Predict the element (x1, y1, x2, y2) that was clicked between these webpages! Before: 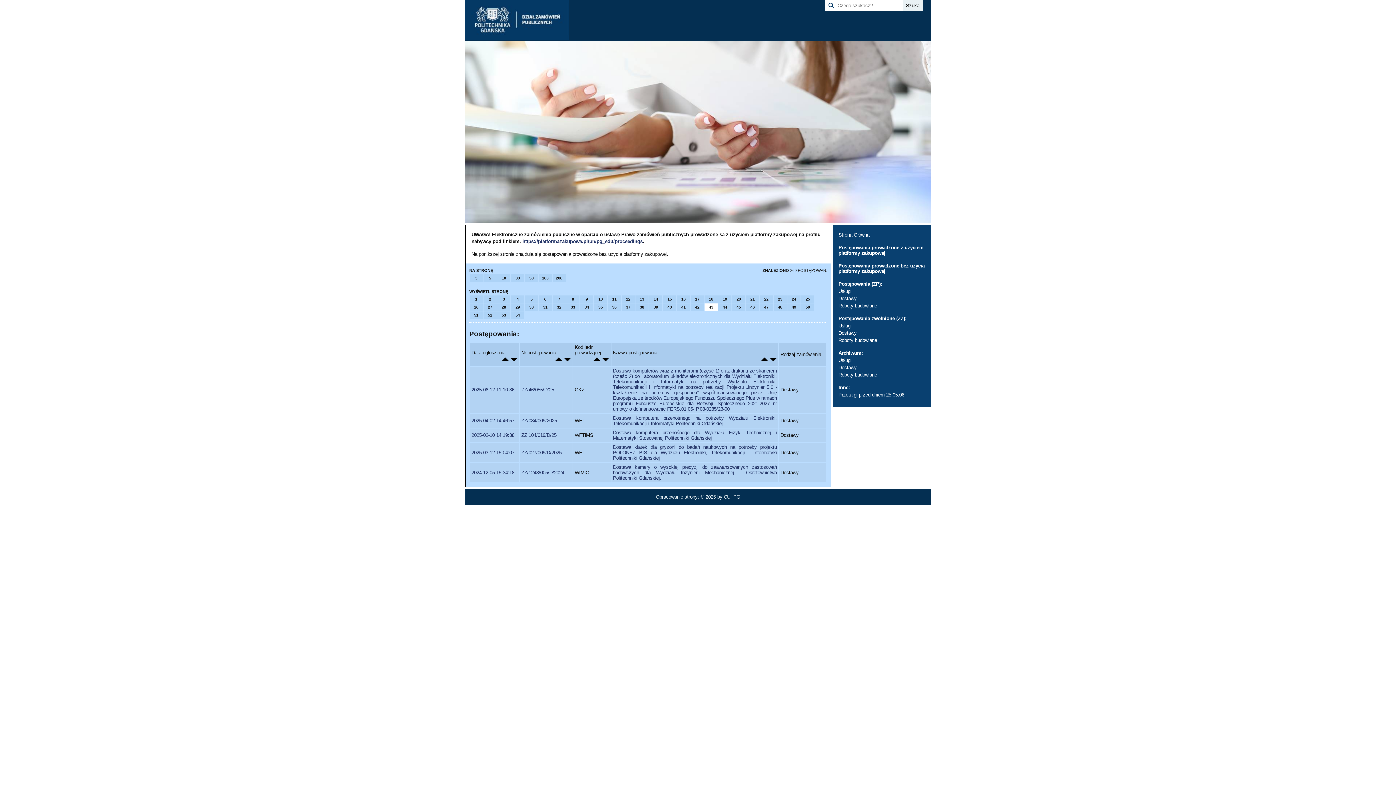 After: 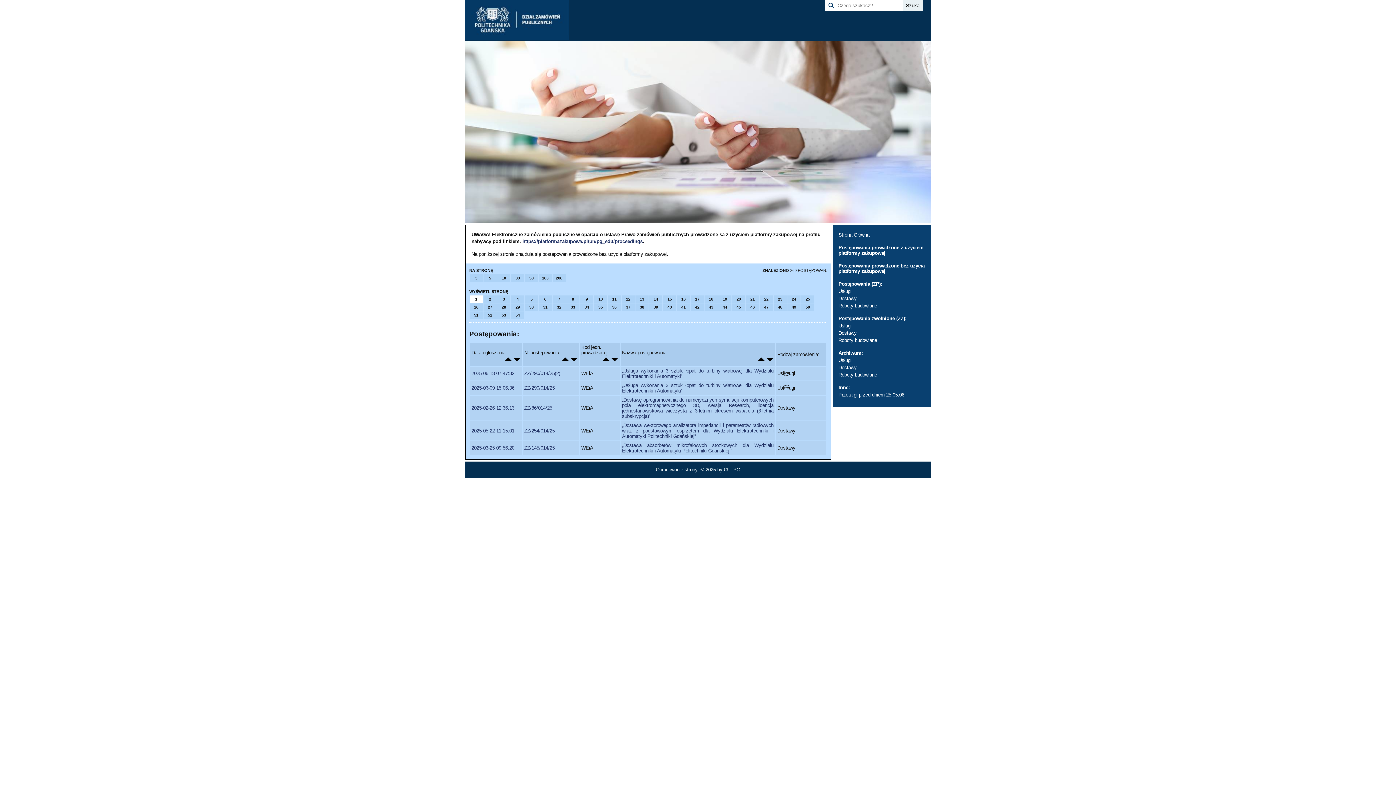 Action: bbox: (483, 274, 496, 281) label: 5